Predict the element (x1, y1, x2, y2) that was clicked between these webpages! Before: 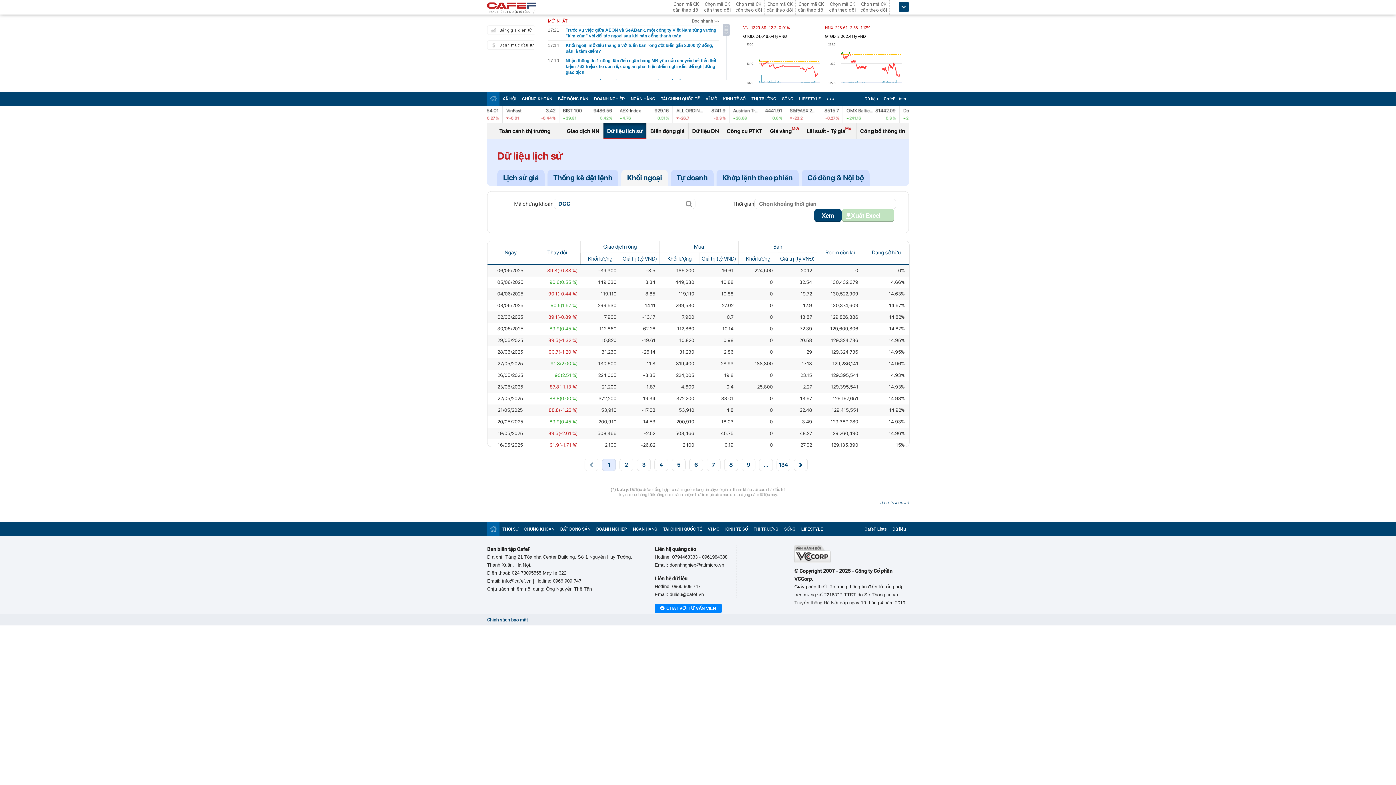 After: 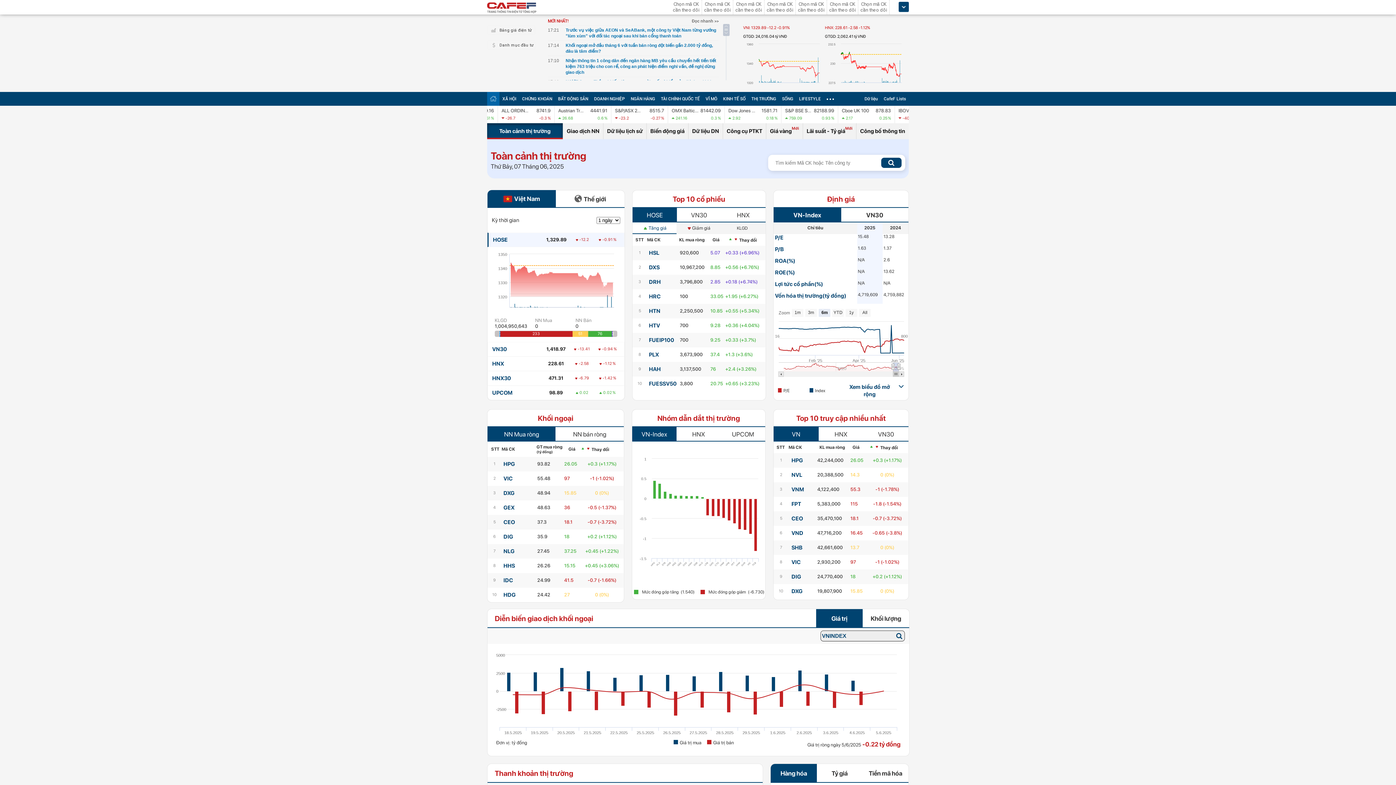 Action: label: Toàn cảnh thị trường bbox: (487, 123, 562, 139)